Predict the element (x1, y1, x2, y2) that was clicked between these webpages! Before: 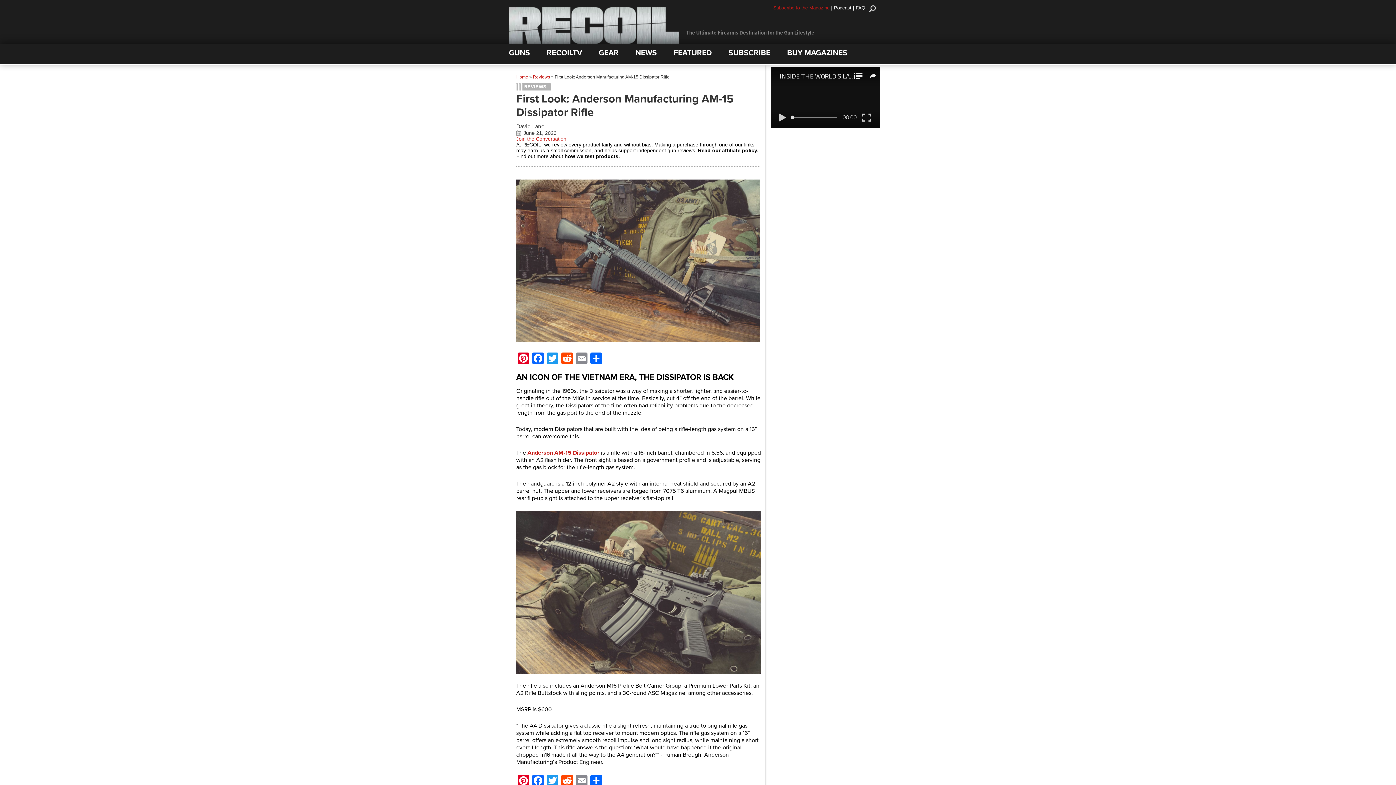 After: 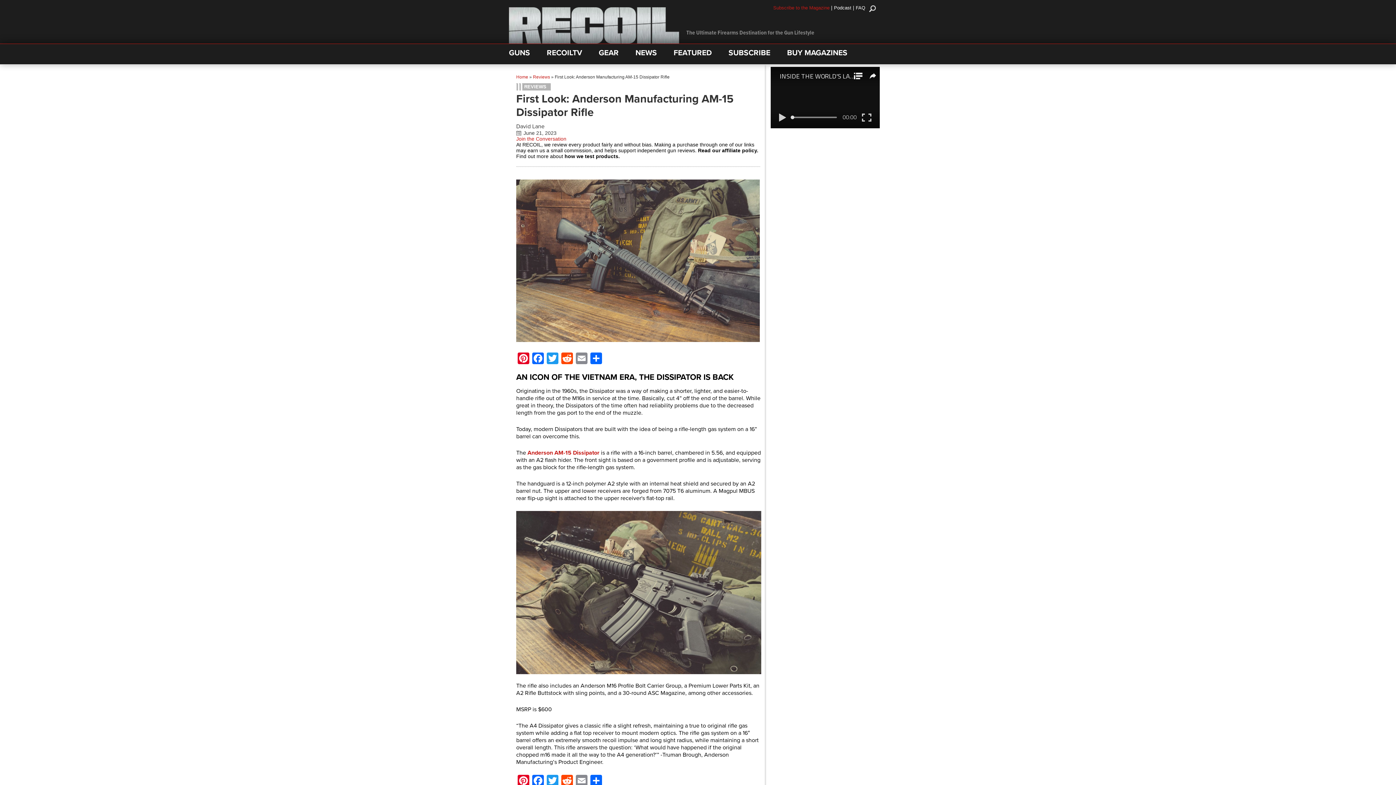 Action: bbox: (773, 5, 829, 10) label: Subscribe to the Magazine